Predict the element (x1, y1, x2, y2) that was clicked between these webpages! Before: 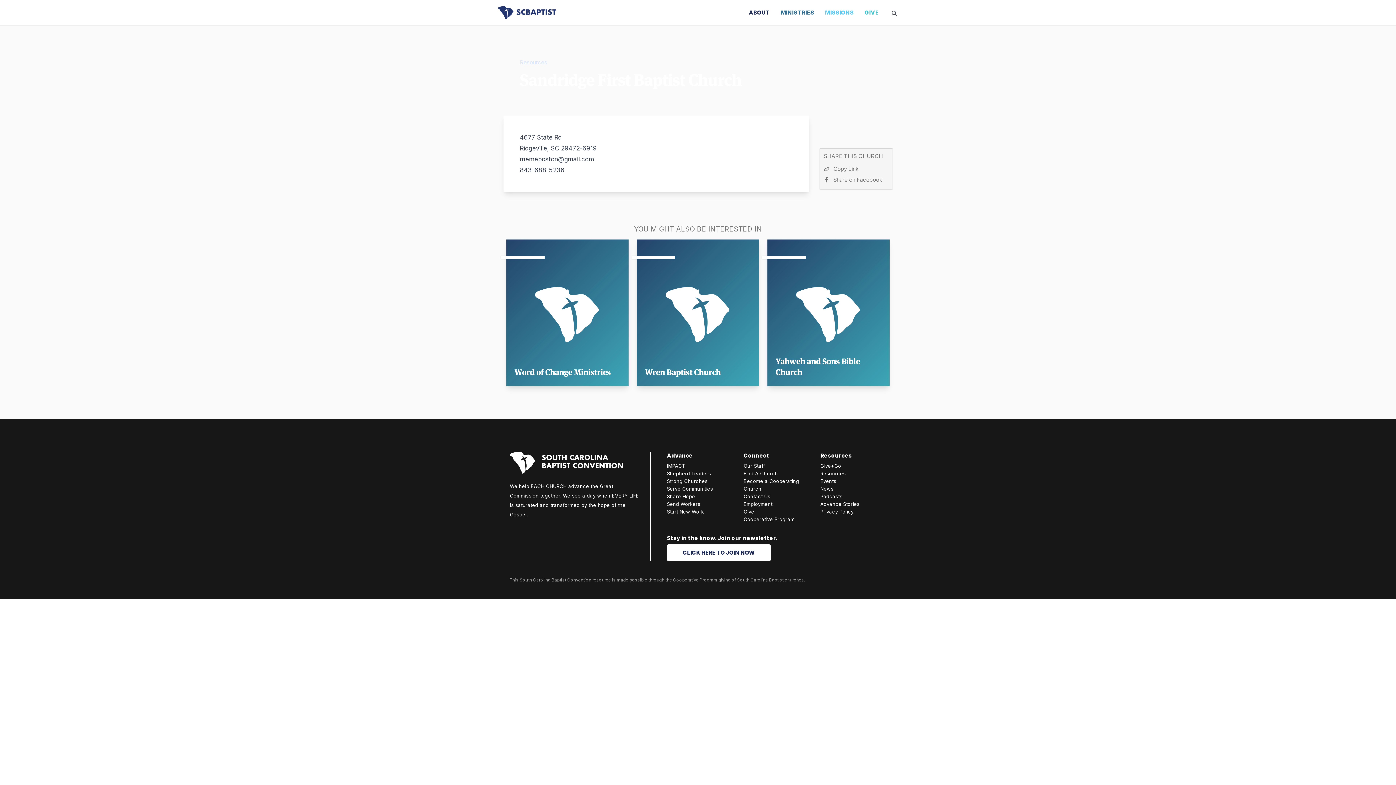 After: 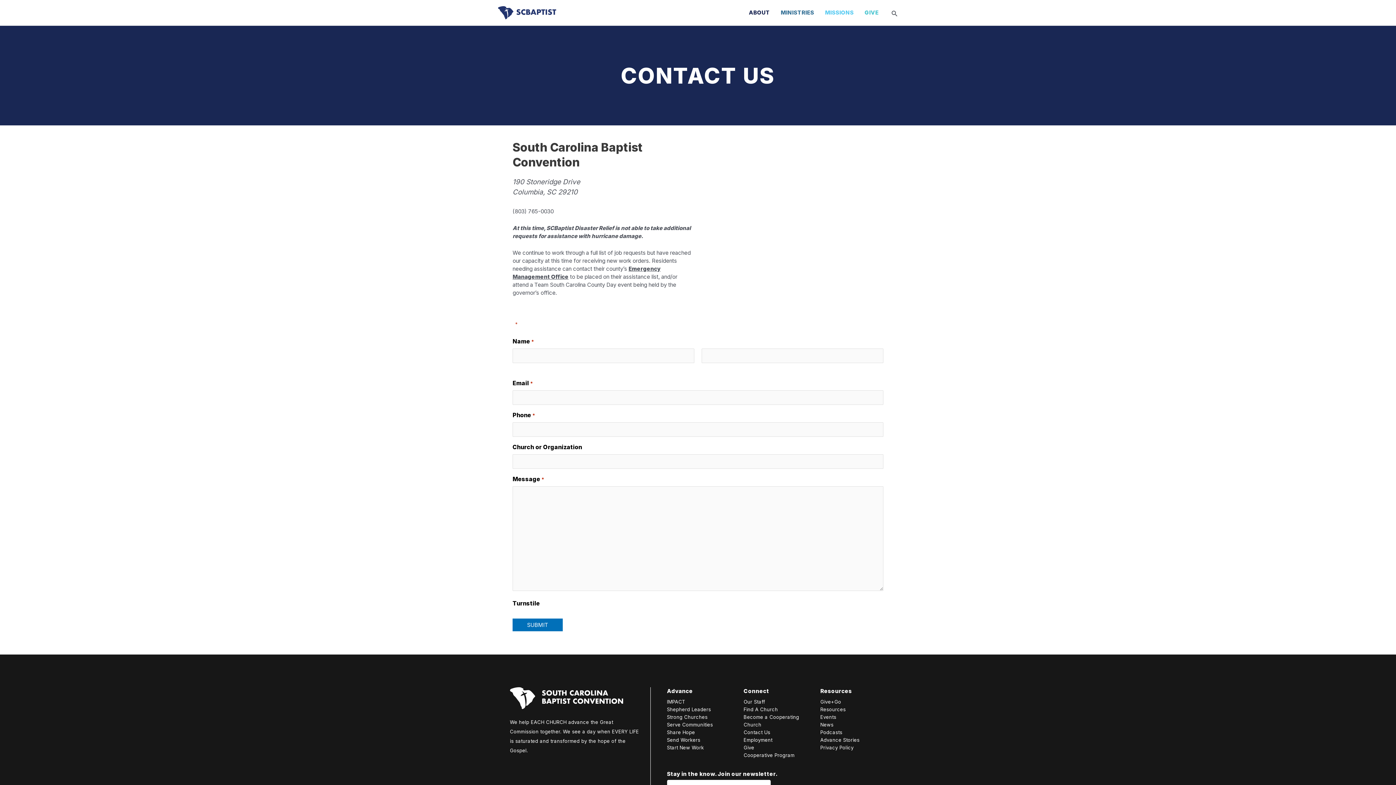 Action: label: Contact Us bbox: (743, 493, 770, 499)